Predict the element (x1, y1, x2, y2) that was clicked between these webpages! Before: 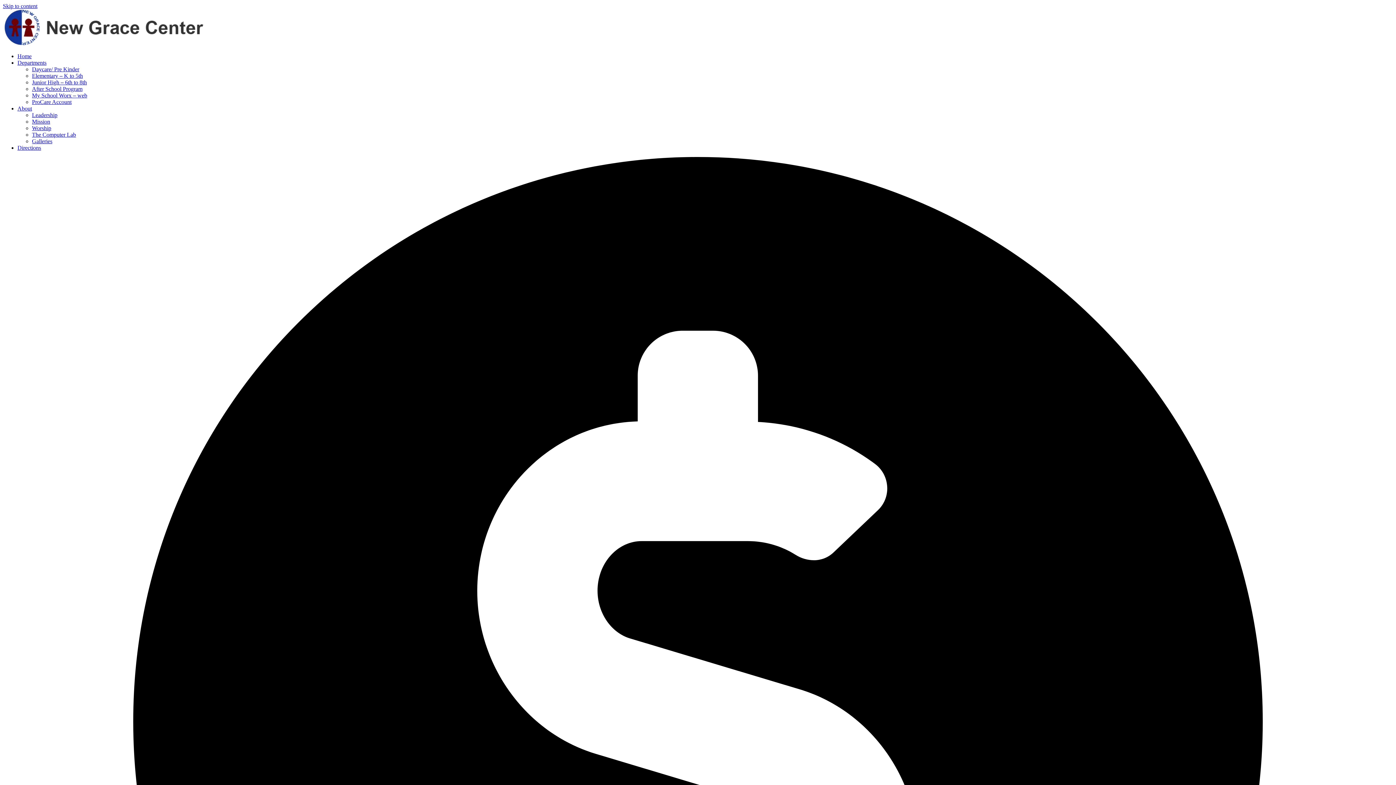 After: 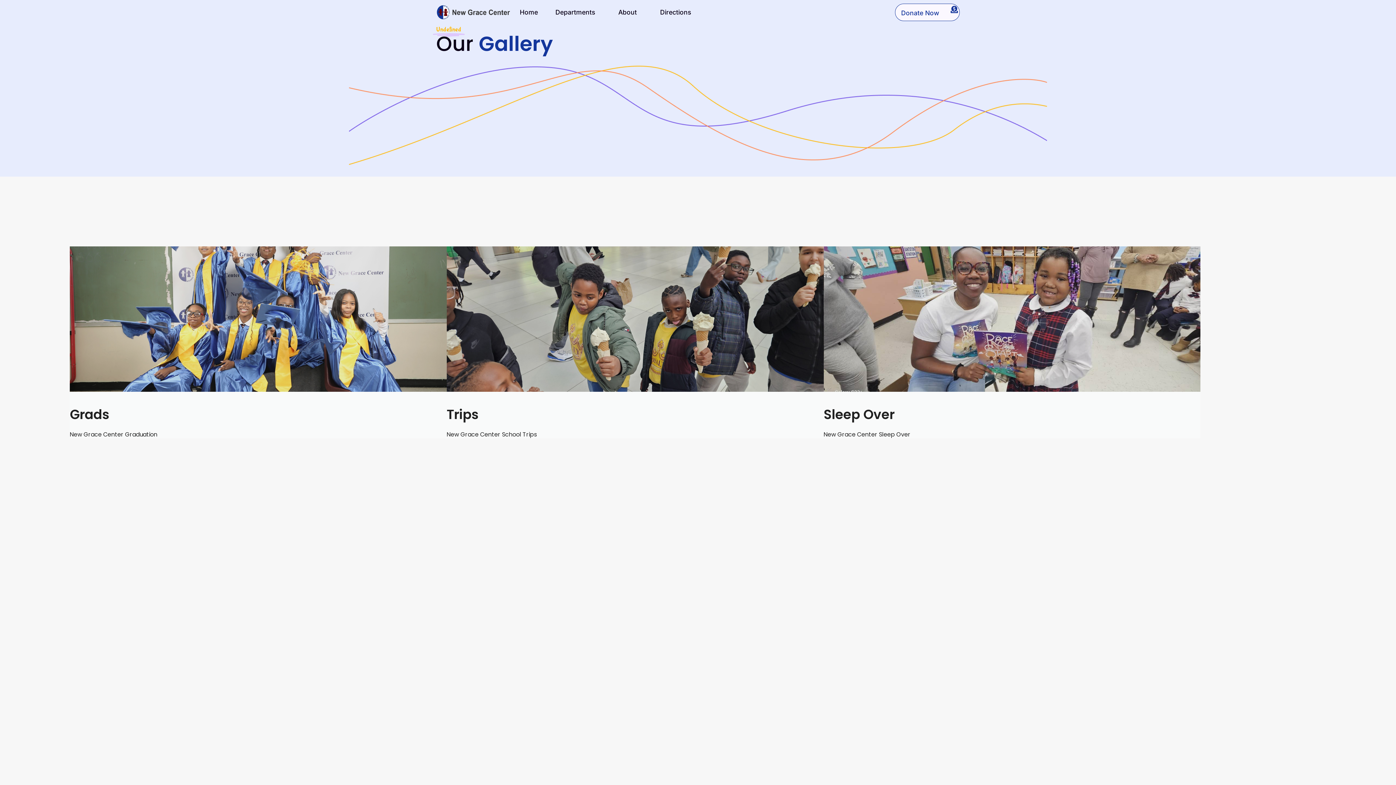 Action: bbox: (32, 138, 52, 144) label: Galleries